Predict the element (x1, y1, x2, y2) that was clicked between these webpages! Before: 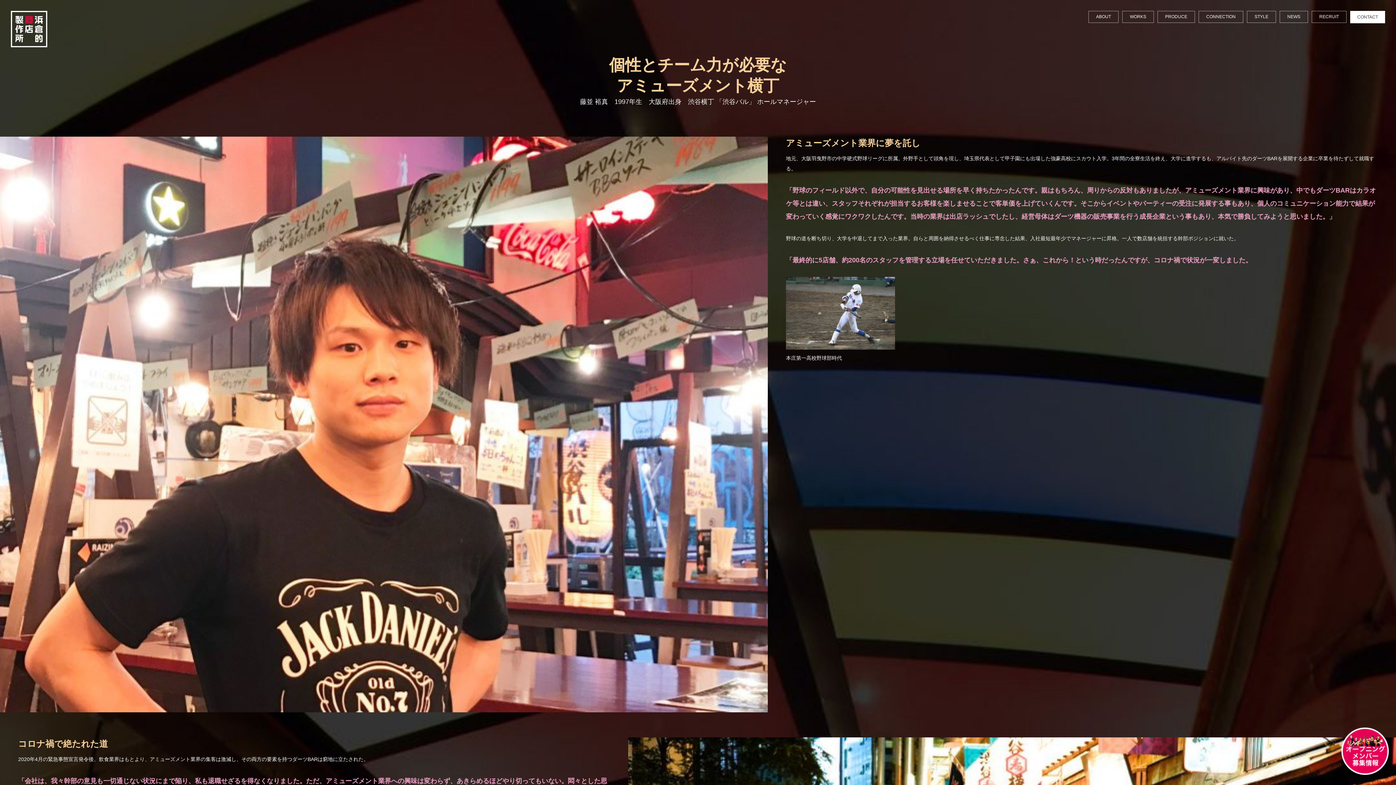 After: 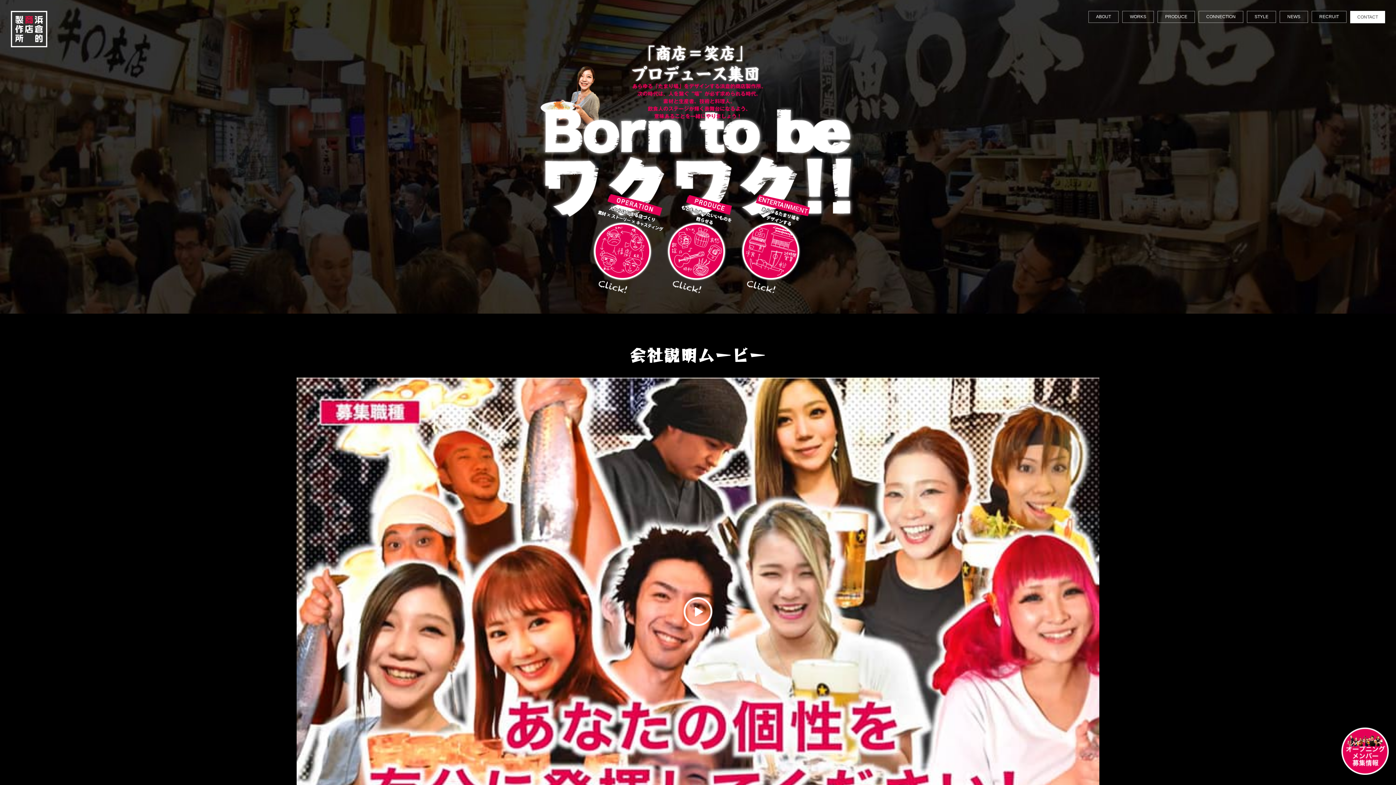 Action: label: RECRUIT bbox: (1312, 10, 1346, 22)